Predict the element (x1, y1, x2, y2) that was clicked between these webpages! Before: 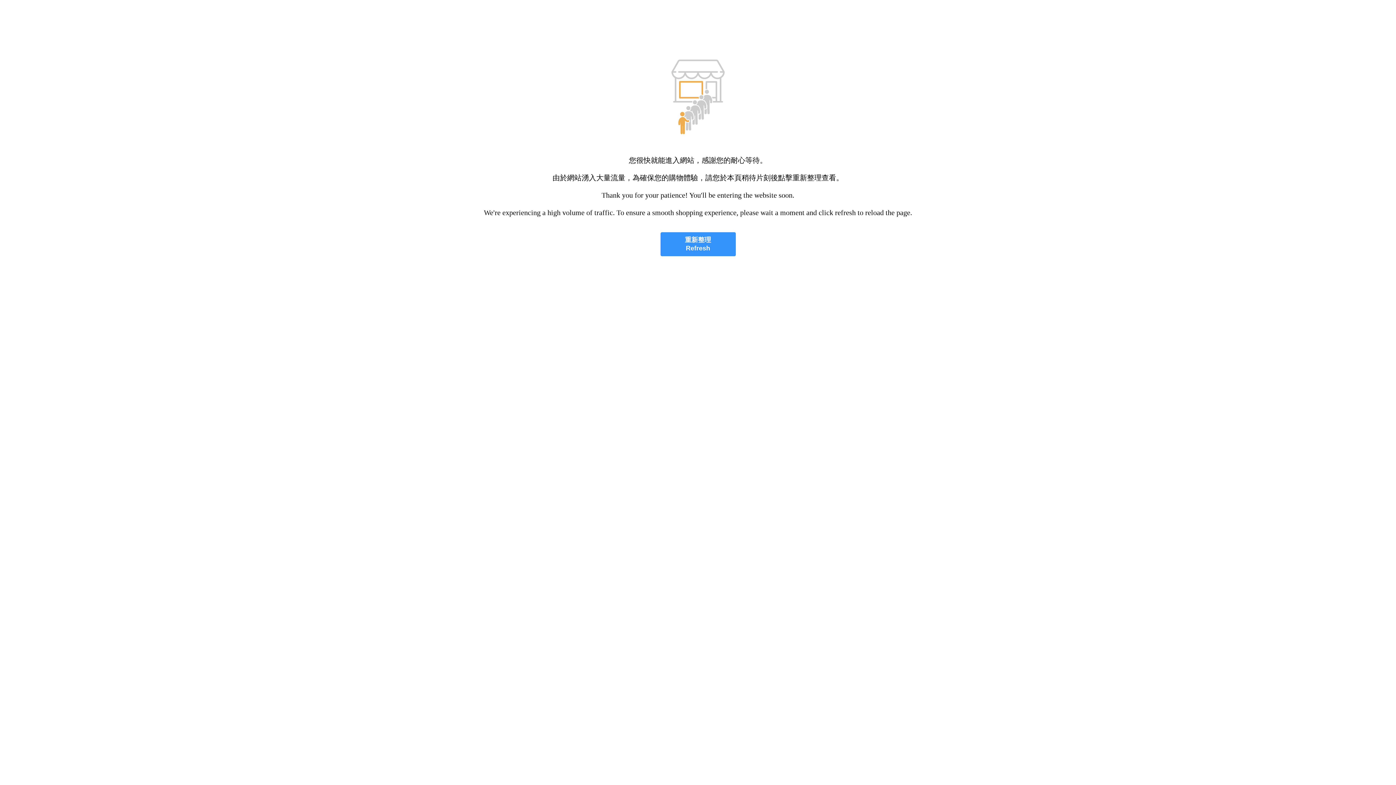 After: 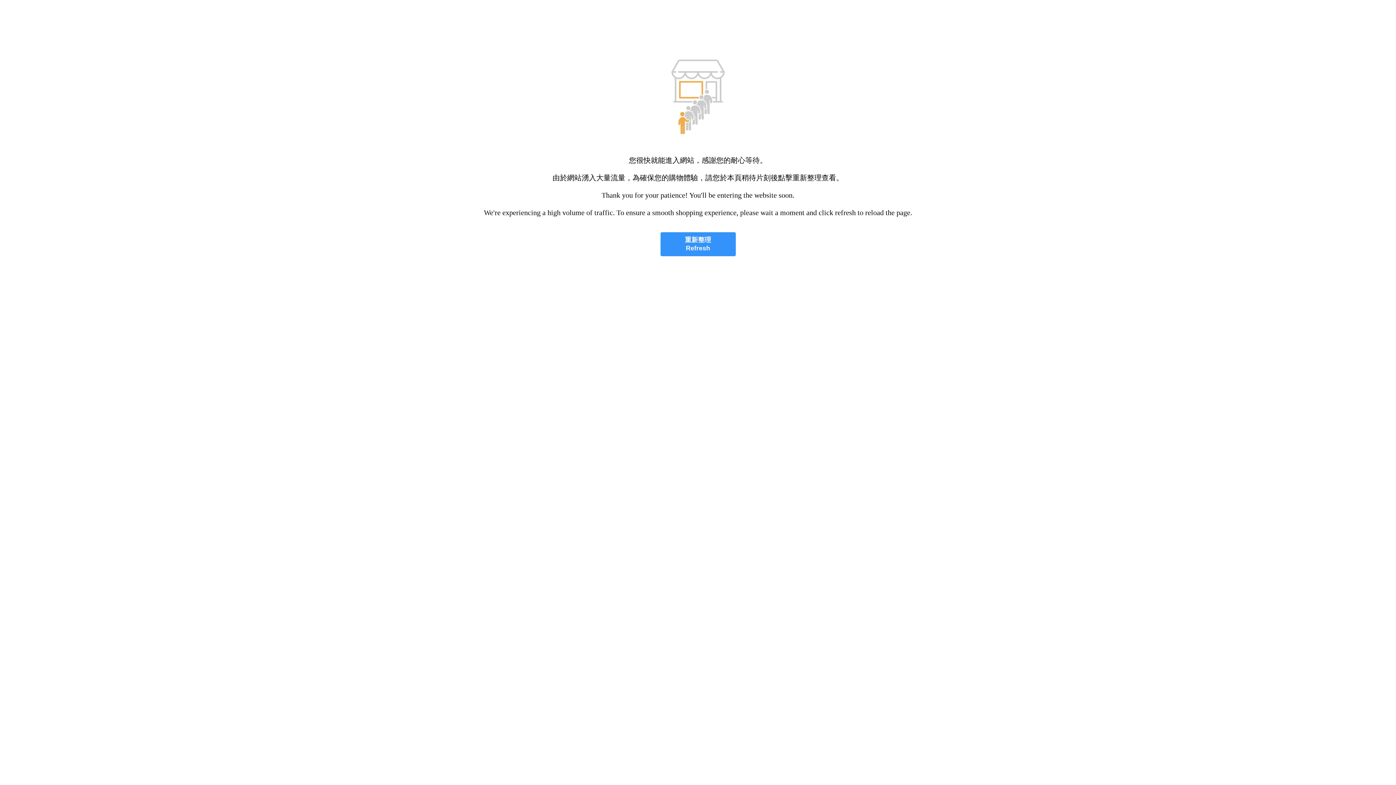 Action: label: 重新整理
Refresh bbox: (660, 232, 735, 256)